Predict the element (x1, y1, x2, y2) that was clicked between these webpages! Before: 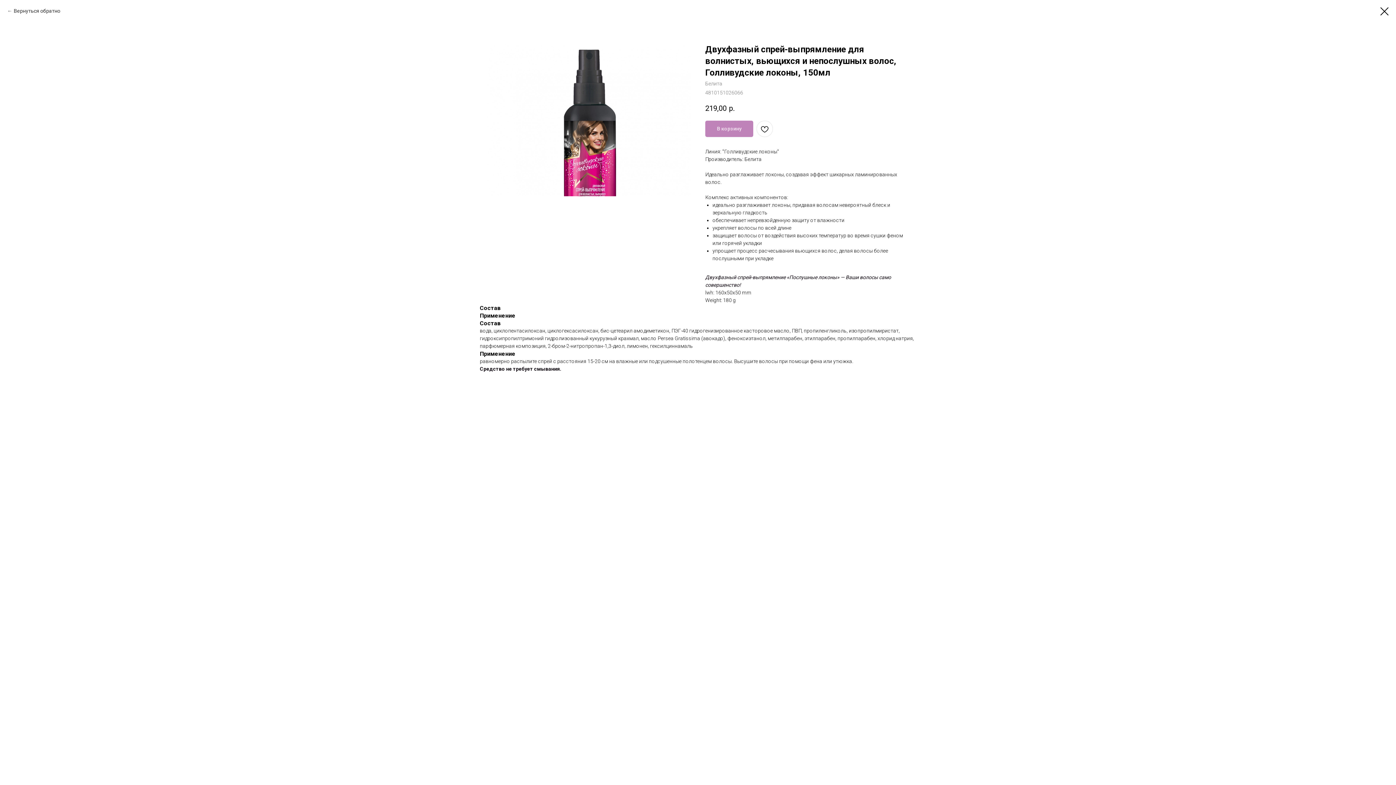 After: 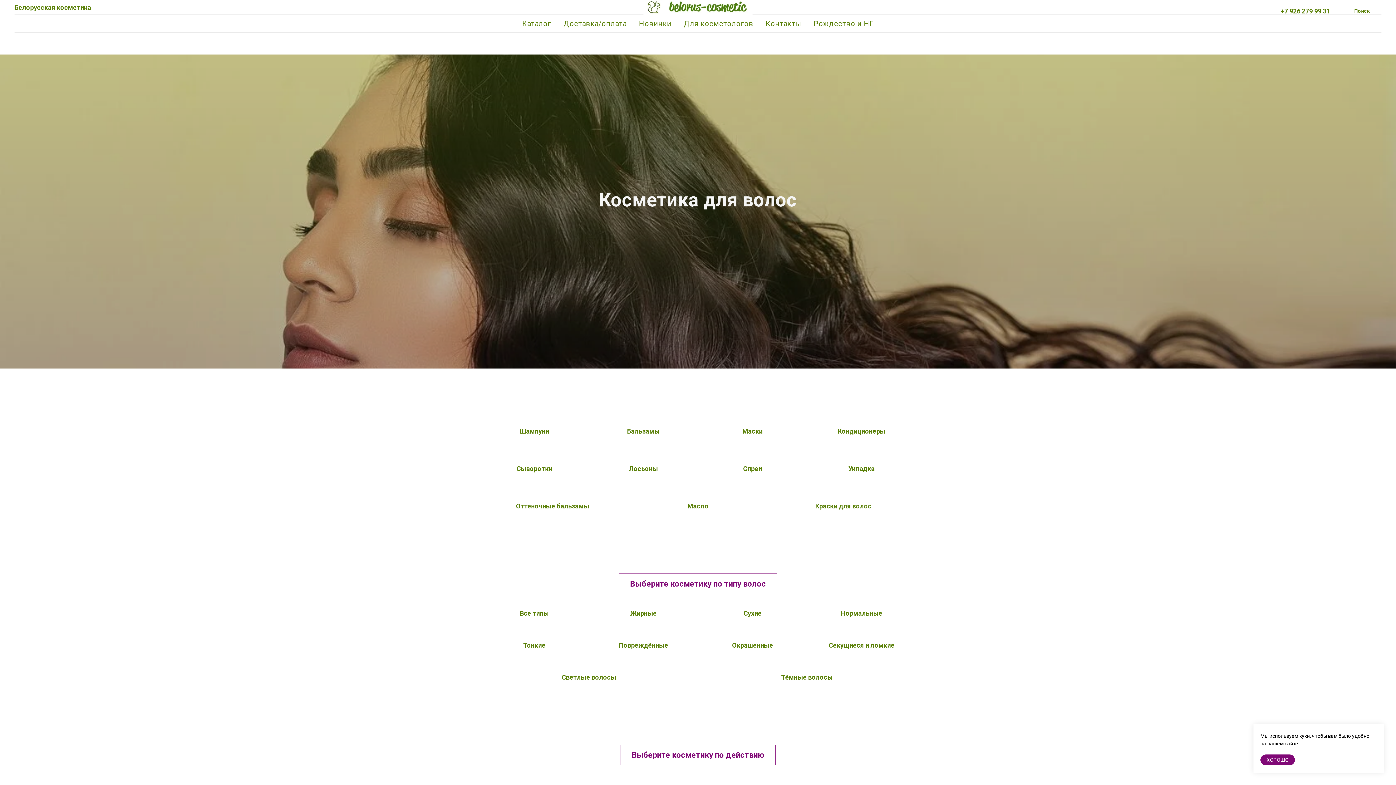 Action: label: Вернуться обратно bbox: (7, 7, 60, 14)